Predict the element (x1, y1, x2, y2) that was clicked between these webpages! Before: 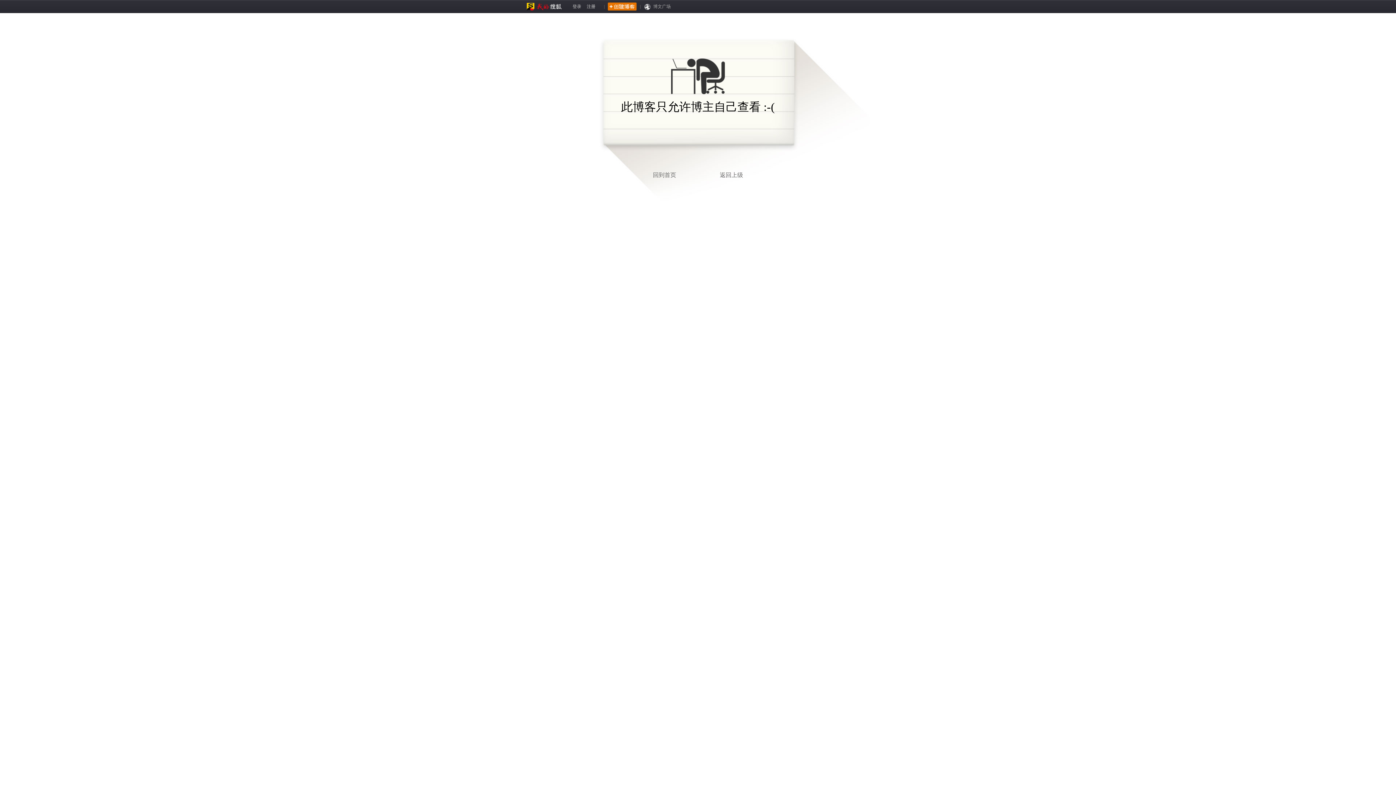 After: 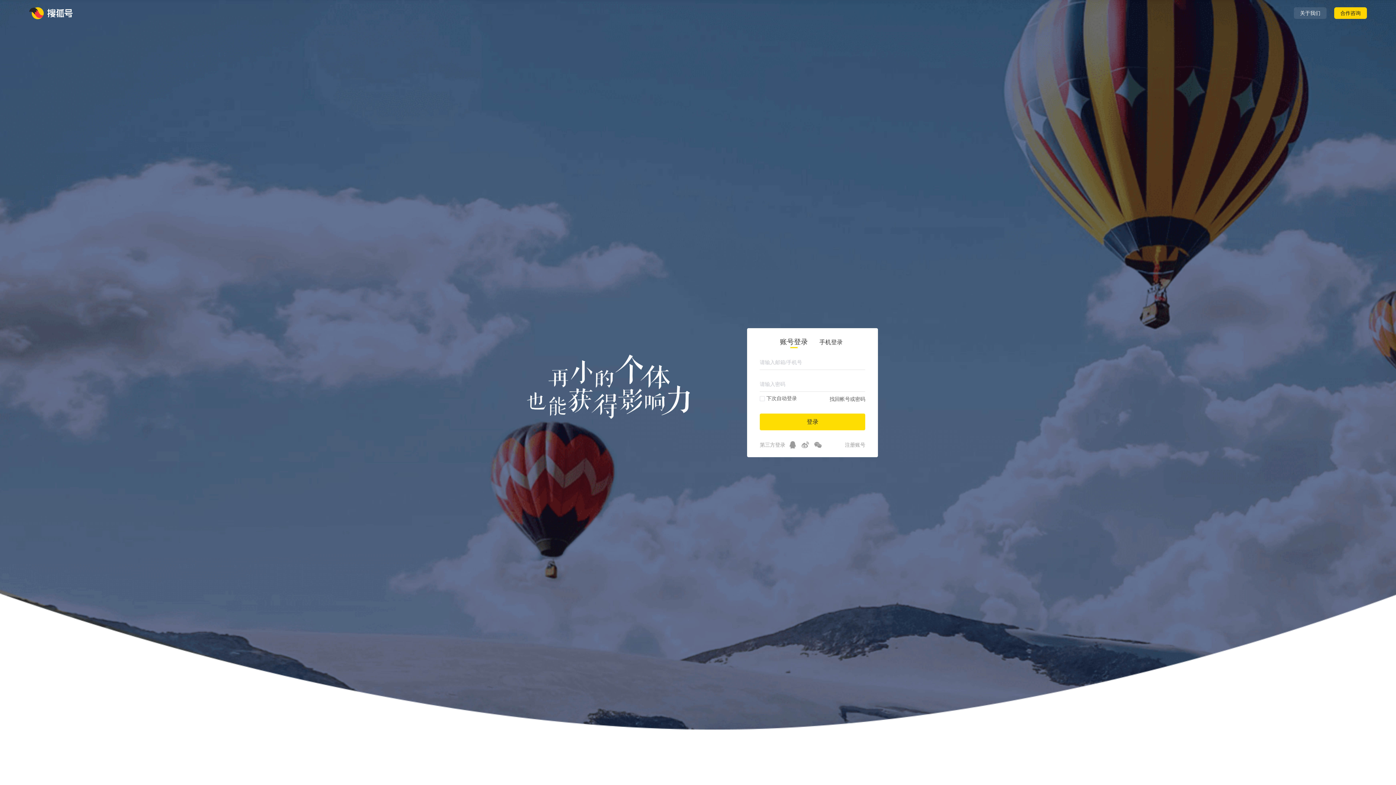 Action: bbox: (526, 4, 561, 9)